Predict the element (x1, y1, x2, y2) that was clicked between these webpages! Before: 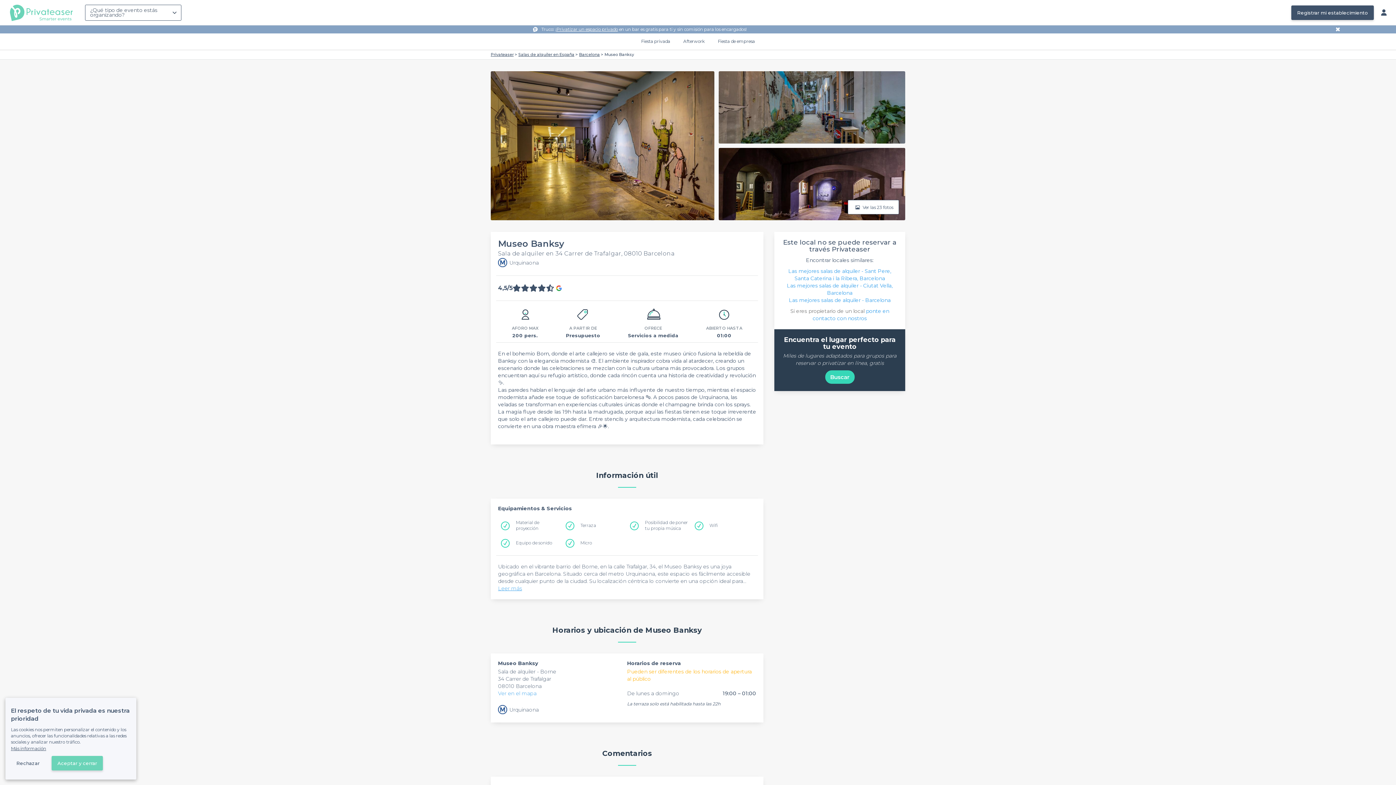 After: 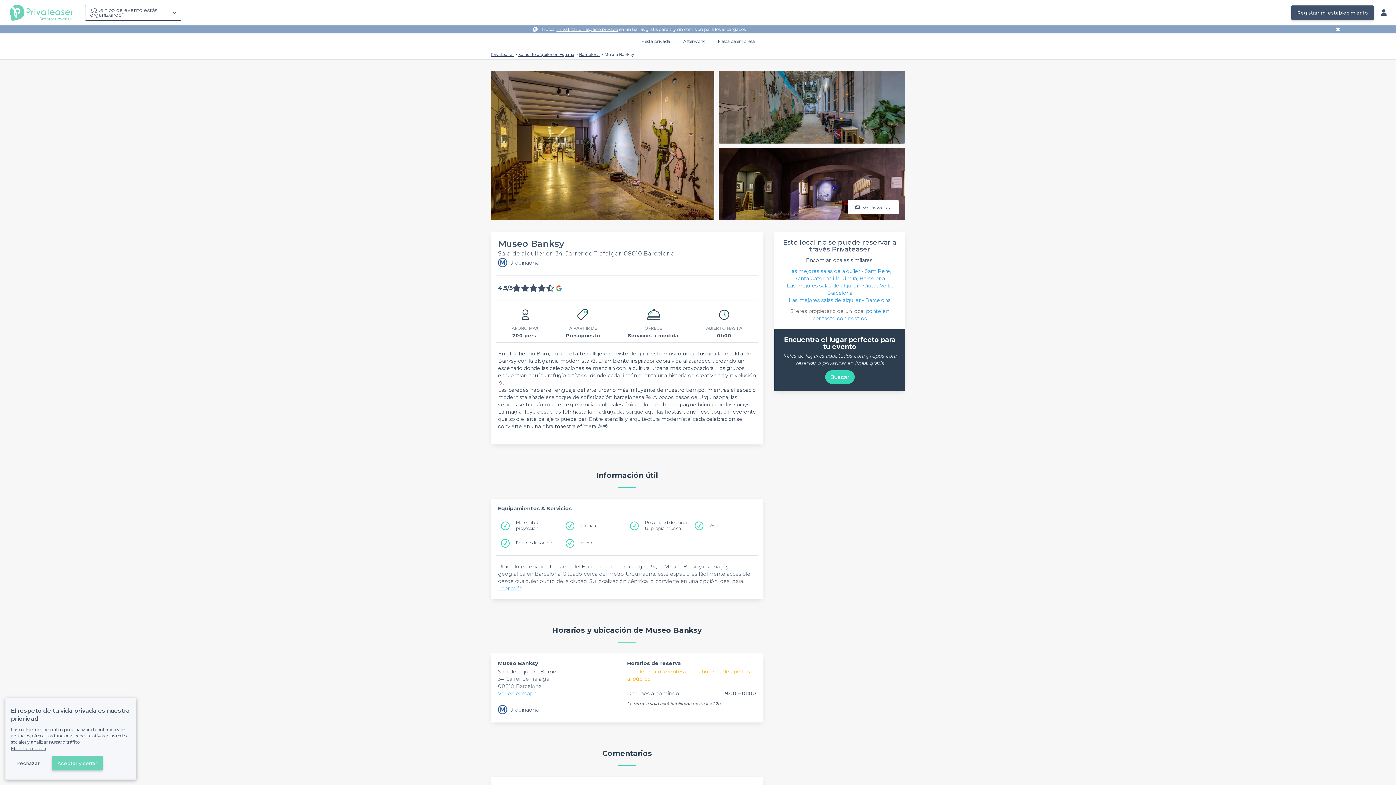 Action: label: Museo Banksy bbox: (604, 52, 634, 57)